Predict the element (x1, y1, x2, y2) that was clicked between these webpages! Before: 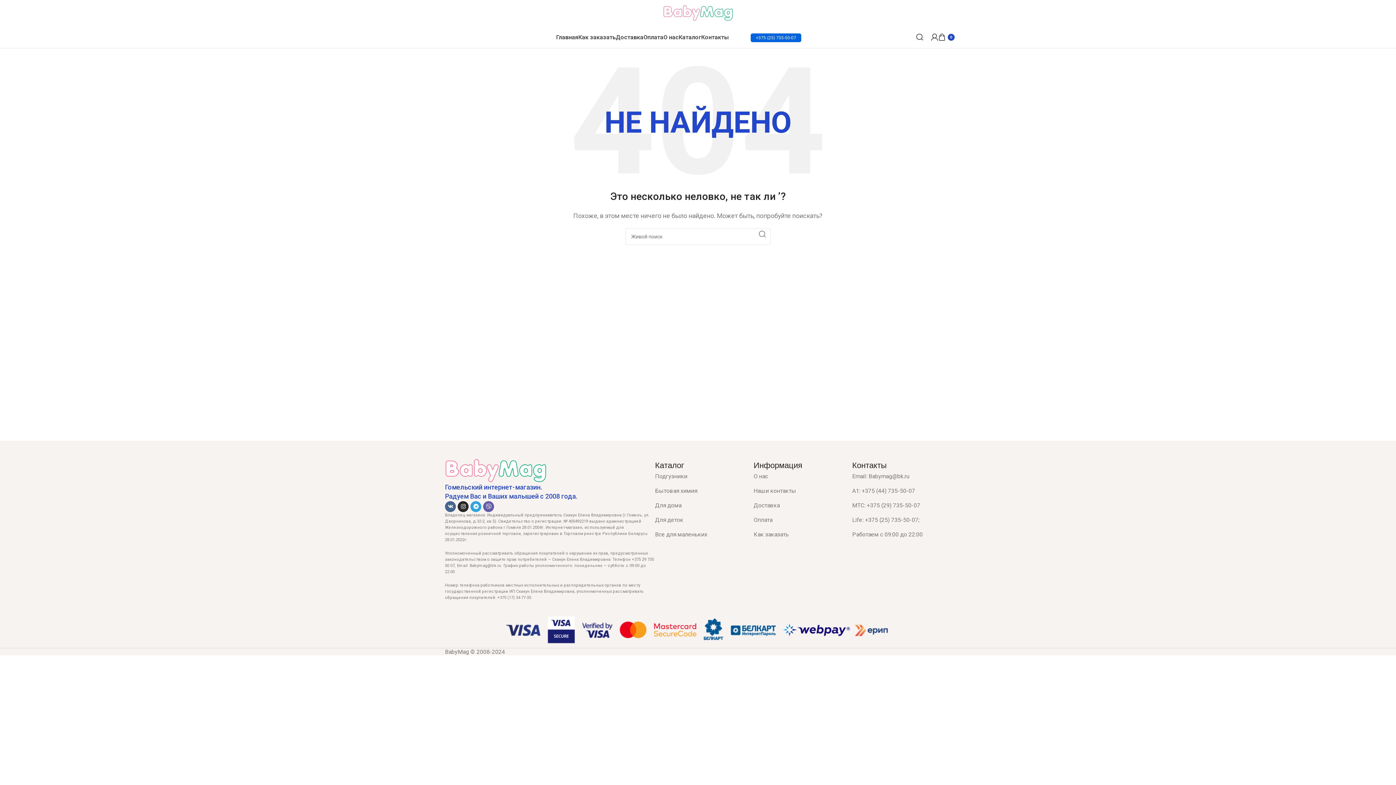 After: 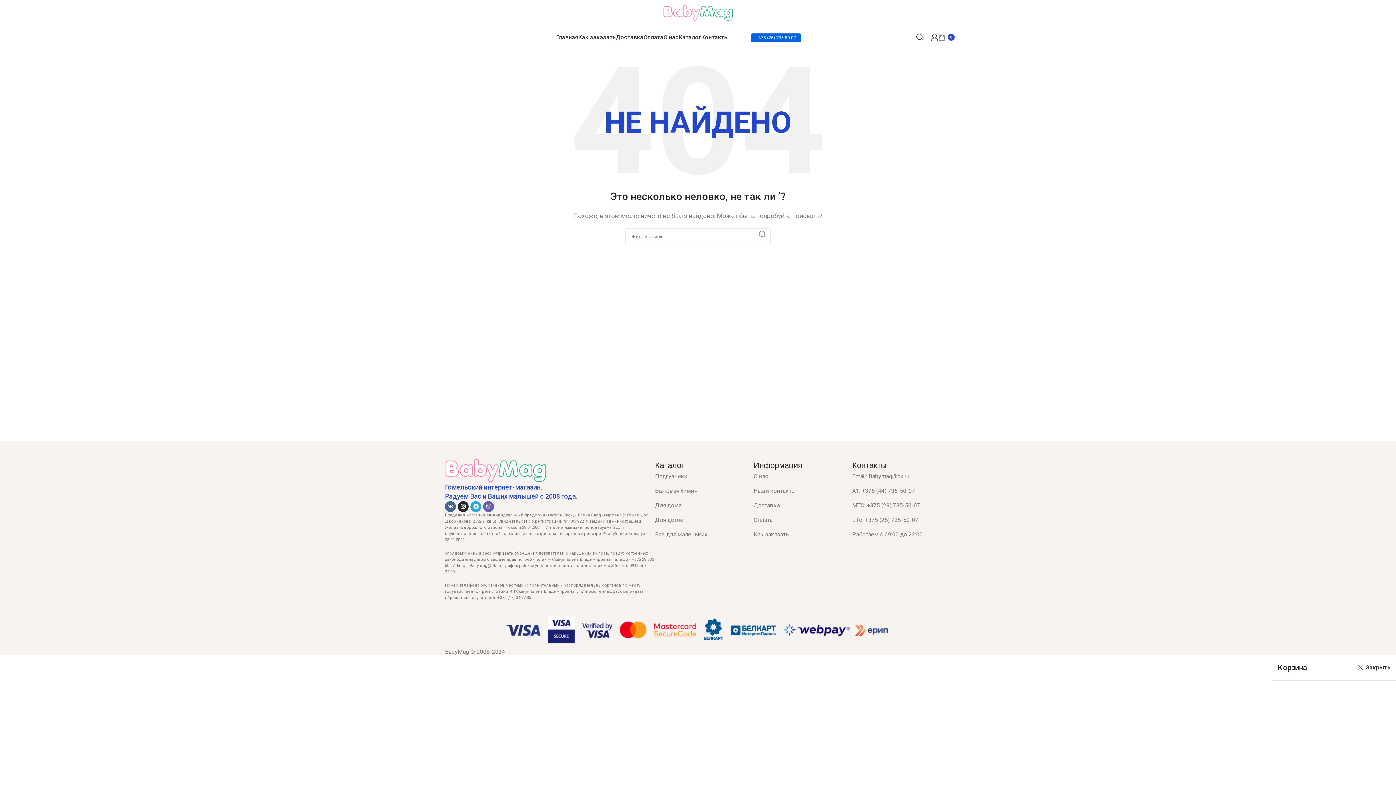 Action: bbox: (938, 29, 954, 44) label: 0